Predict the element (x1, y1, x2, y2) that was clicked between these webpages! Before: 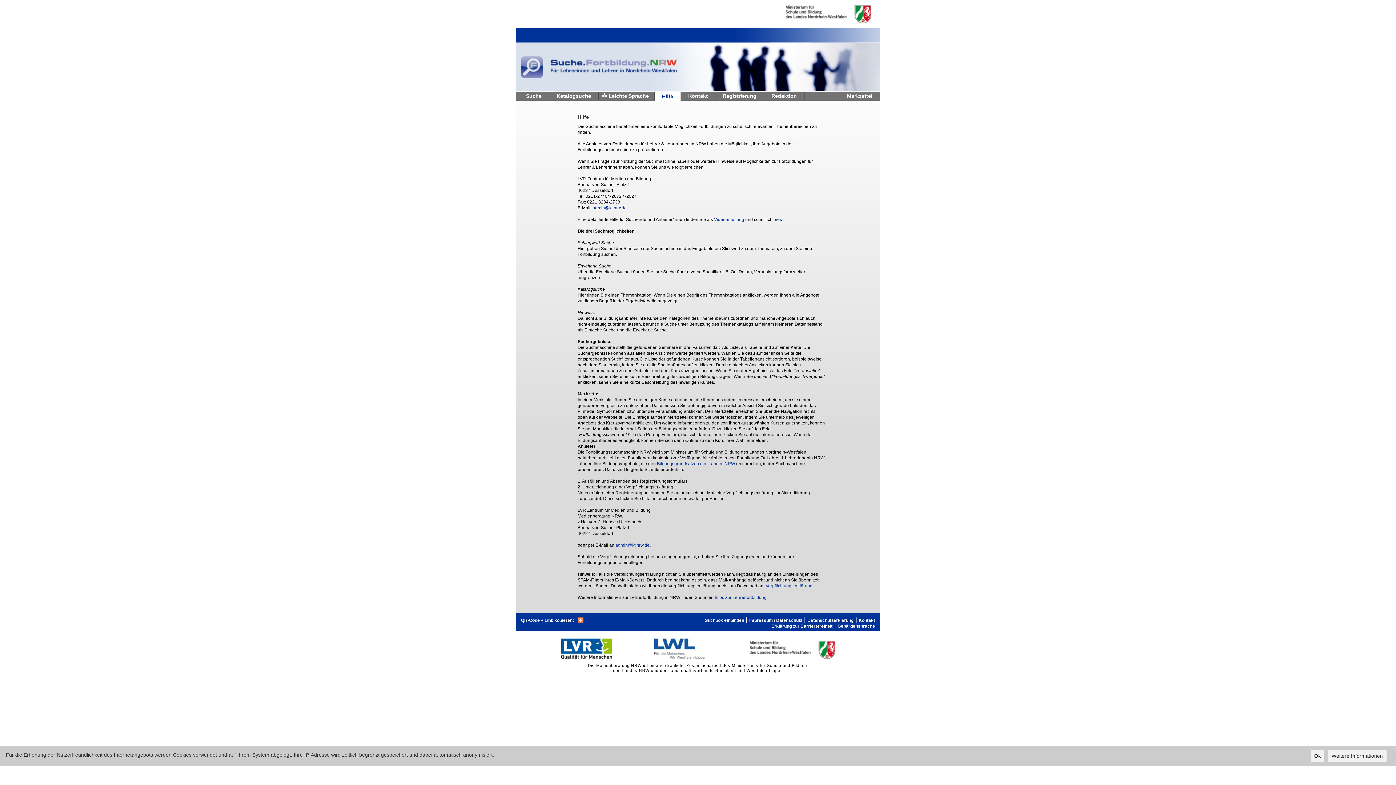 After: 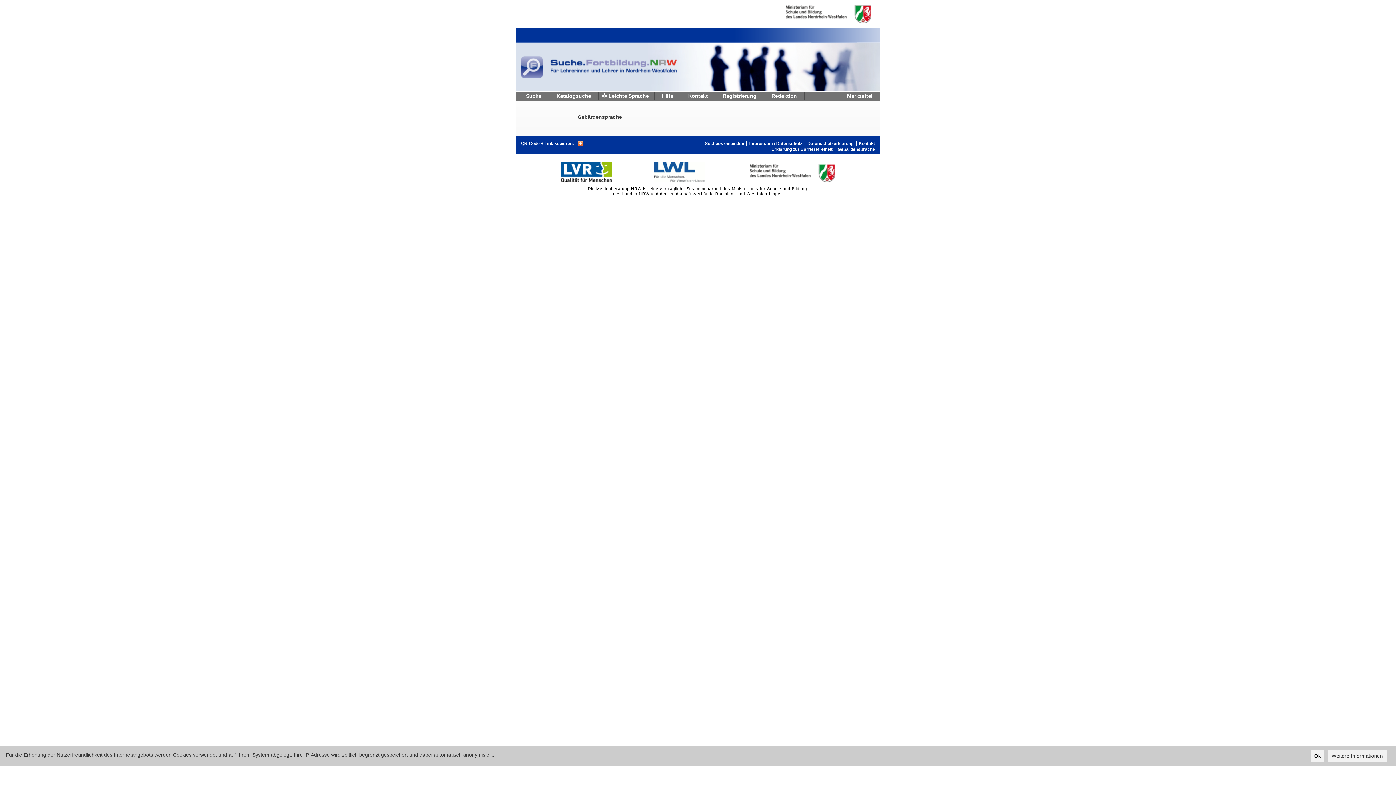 Action: bbox: (837, 623, 875, 629) label: Gebärdensprache